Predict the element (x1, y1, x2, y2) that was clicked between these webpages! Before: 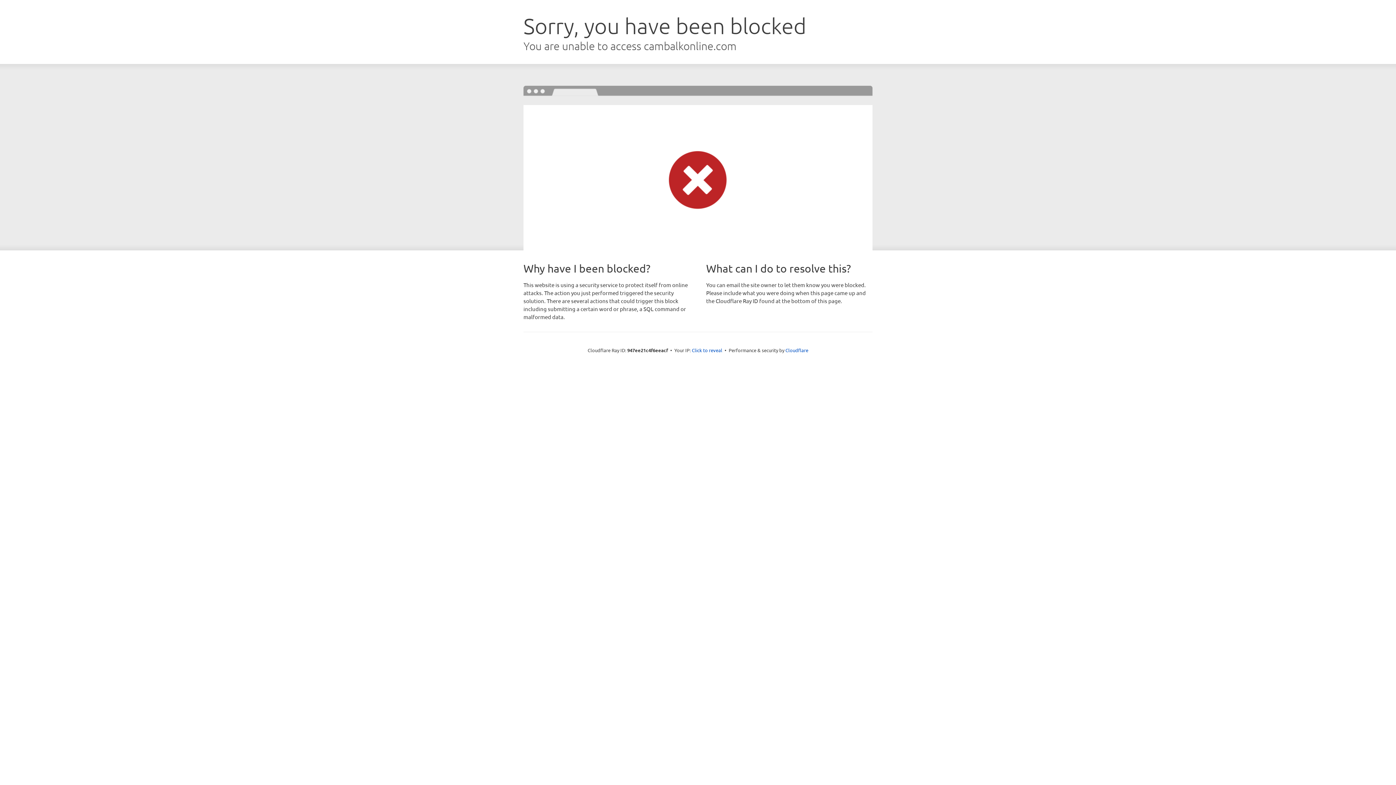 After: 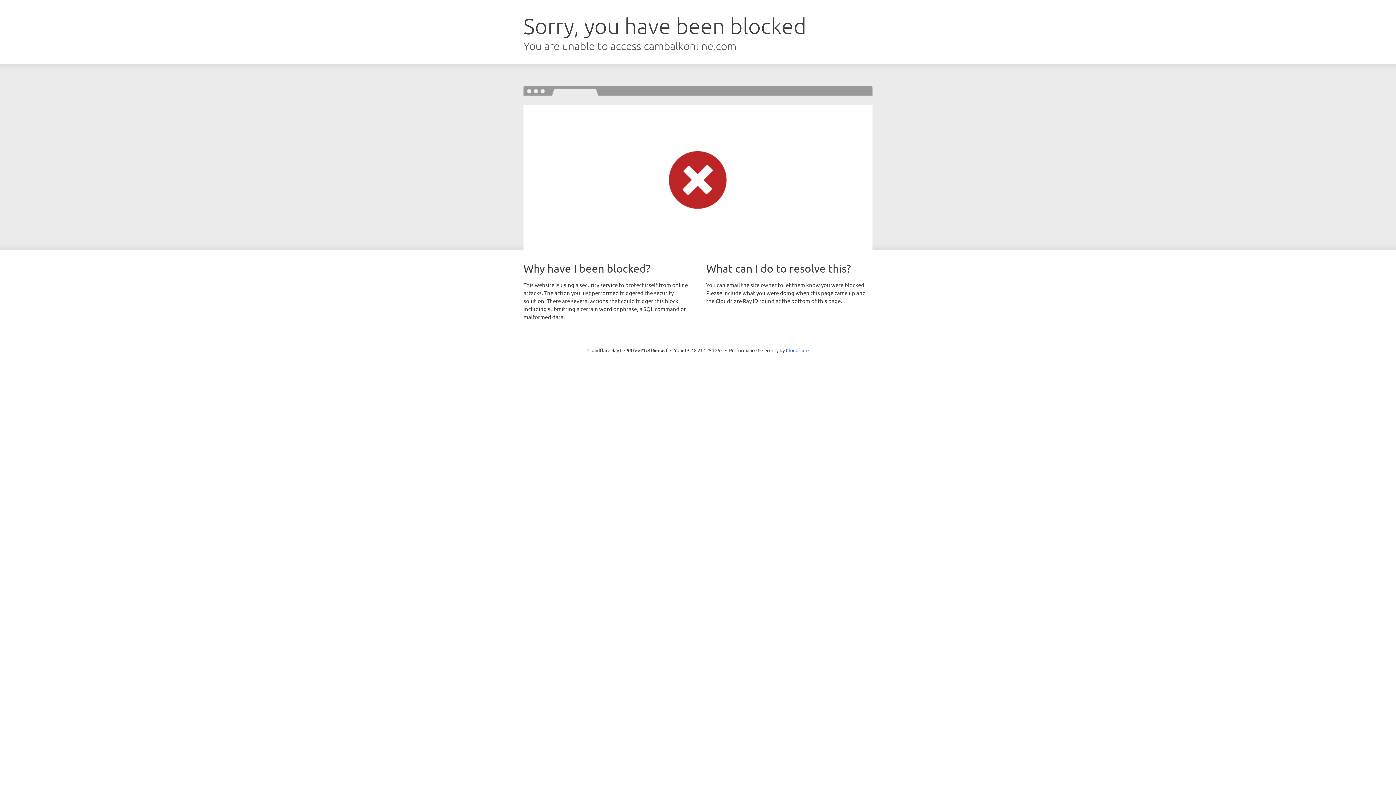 Action: label: Click to reveal bbox: (692, 346, 722, 353)